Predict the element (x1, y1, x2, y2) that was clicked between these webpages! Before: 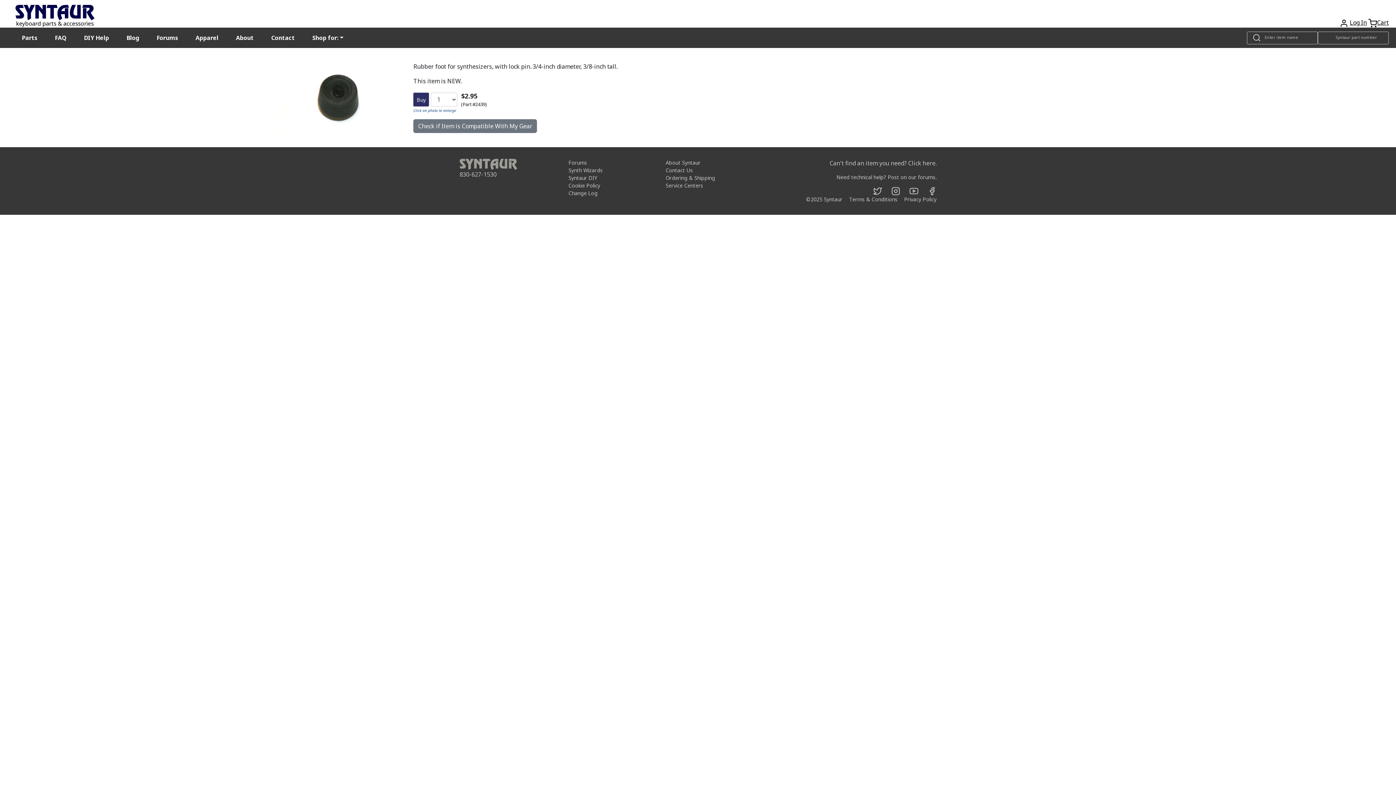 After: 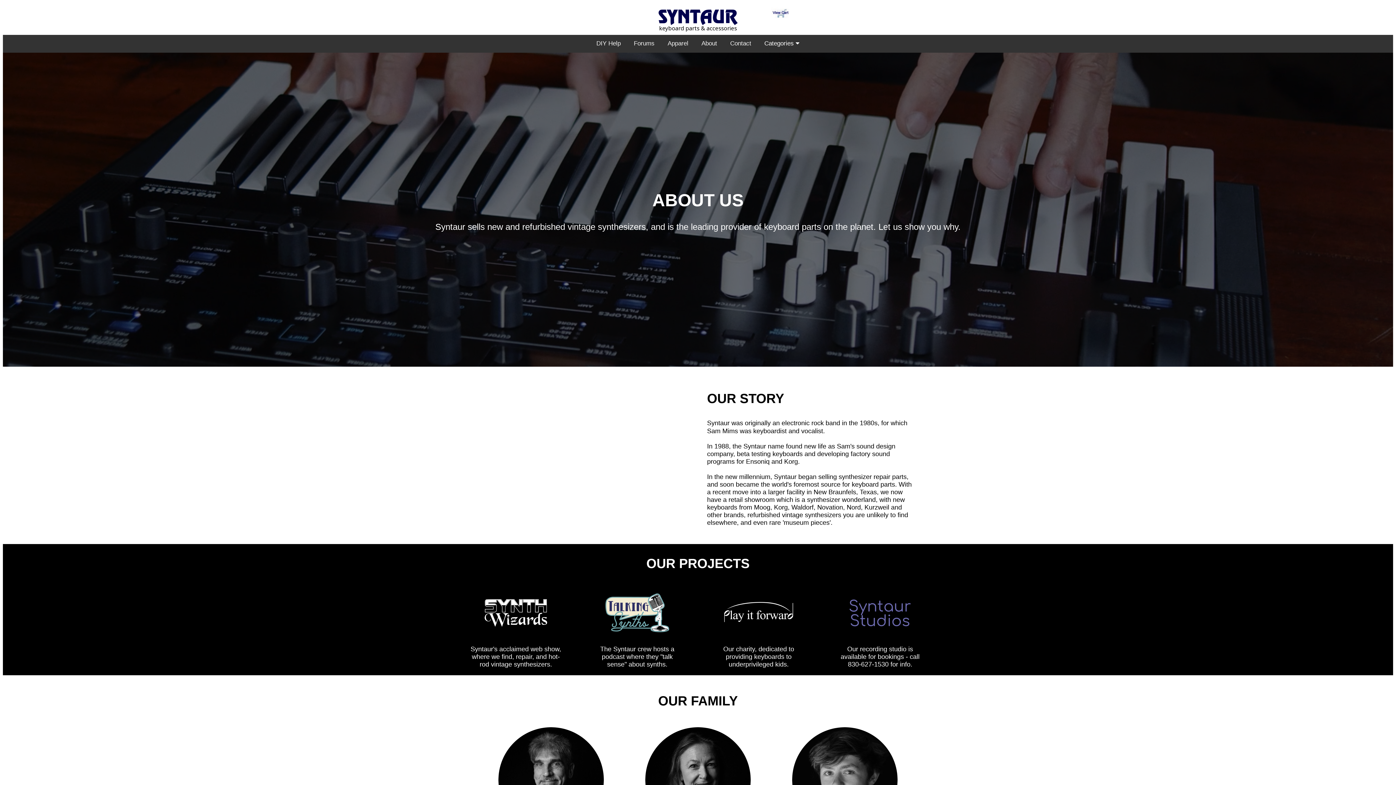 Action: bbox: (654, 158, 712, 167) label: About Syntaur